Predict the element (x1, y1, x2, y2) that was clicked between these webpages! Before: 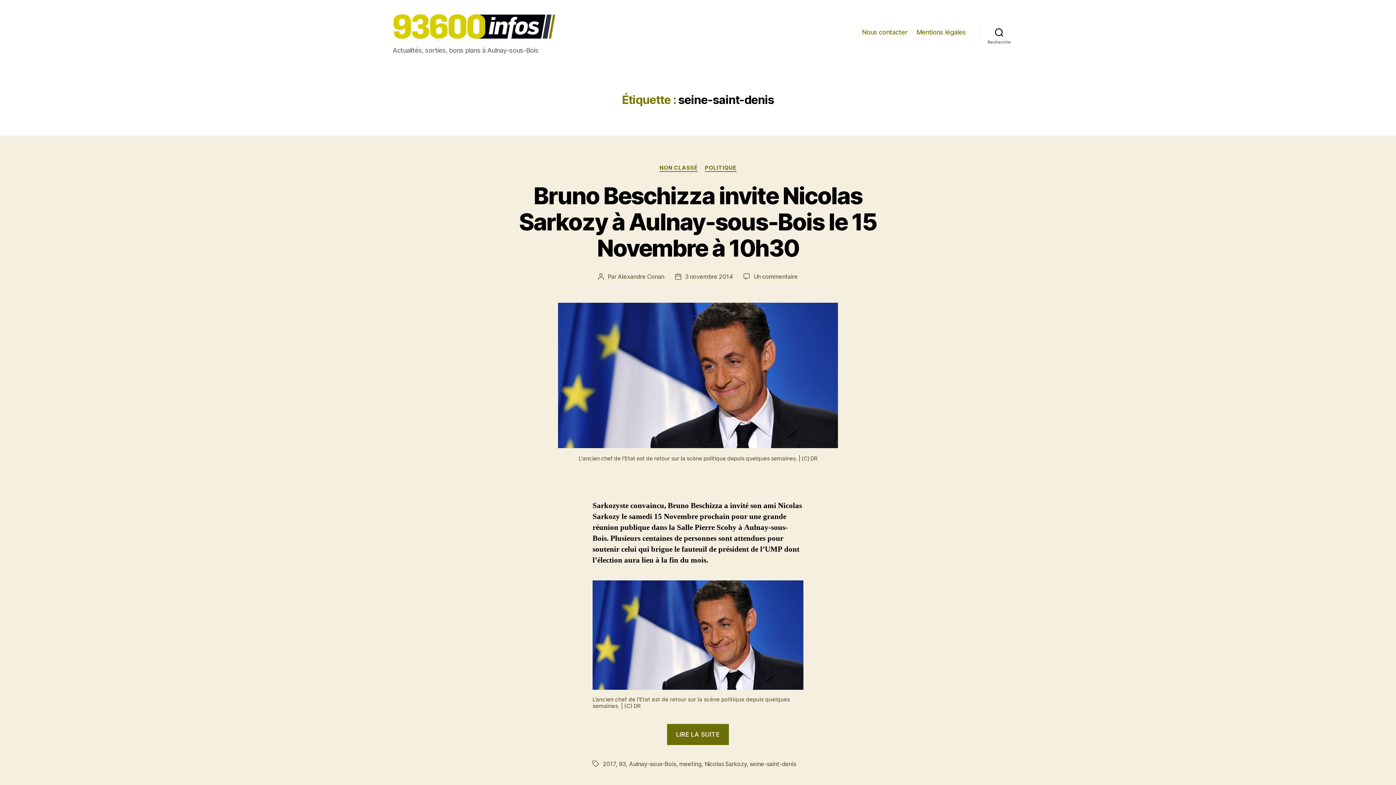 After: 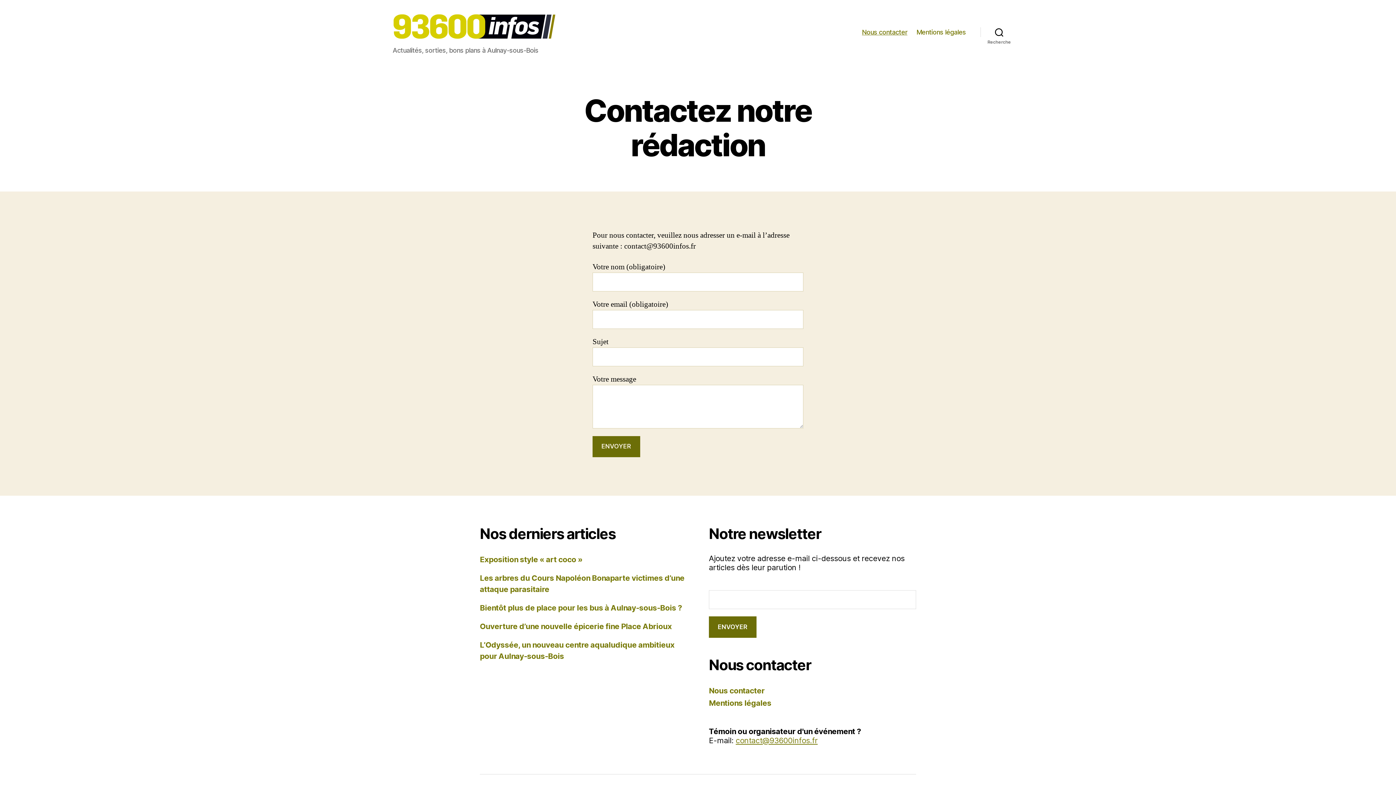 Action: label: Nous contacter bbox: (862, 28, 907, 36)